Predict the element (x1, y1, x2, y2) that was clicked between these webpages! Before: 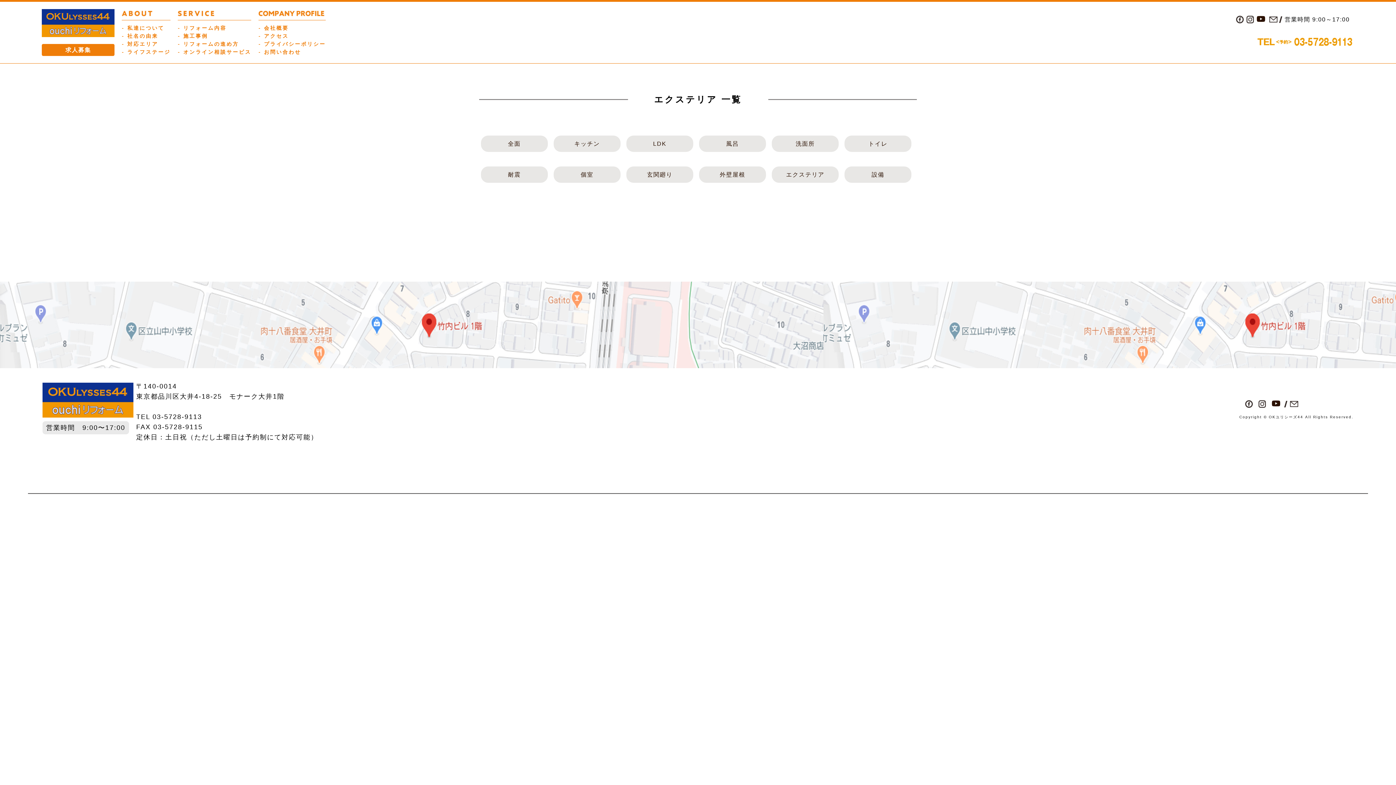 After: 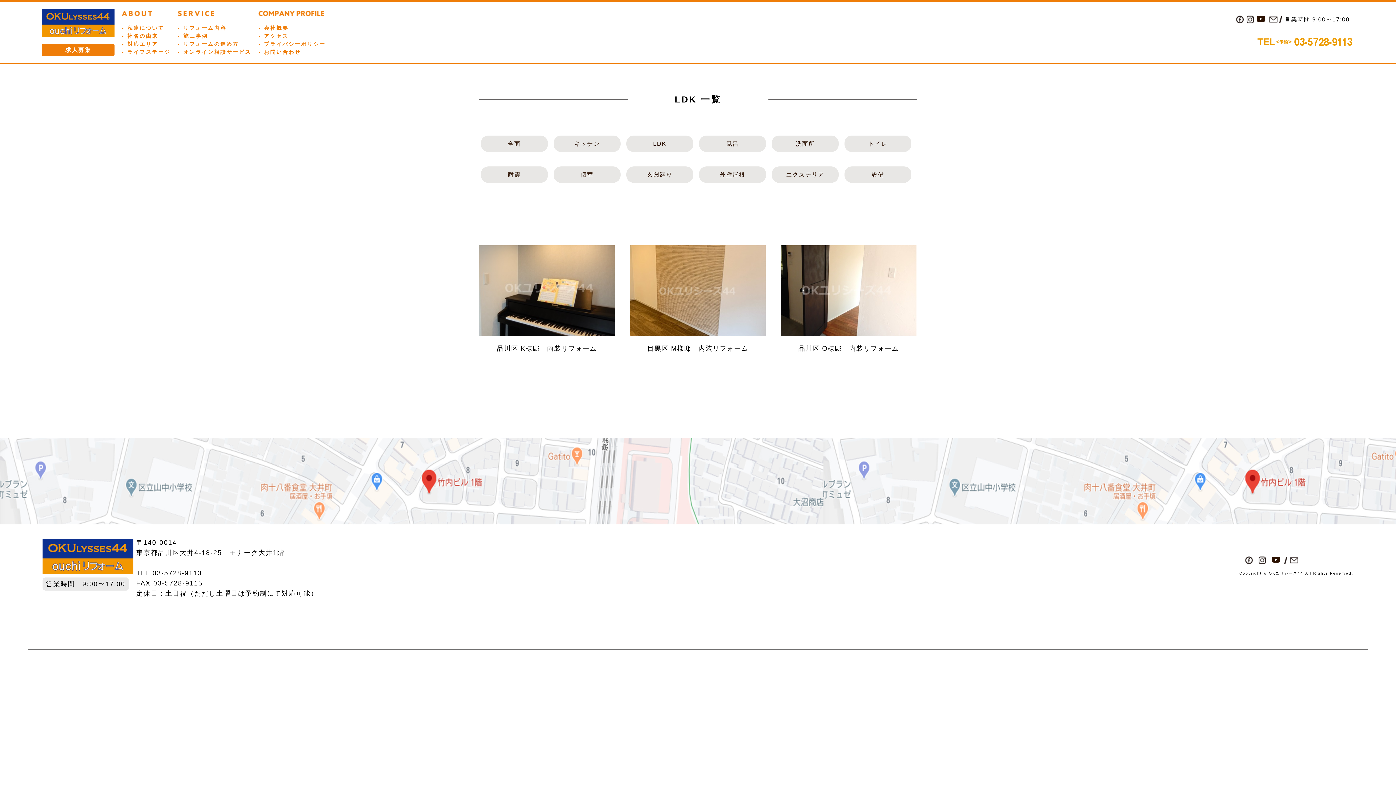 Action: label: LDK bbox: (653, 140, 666, 146)